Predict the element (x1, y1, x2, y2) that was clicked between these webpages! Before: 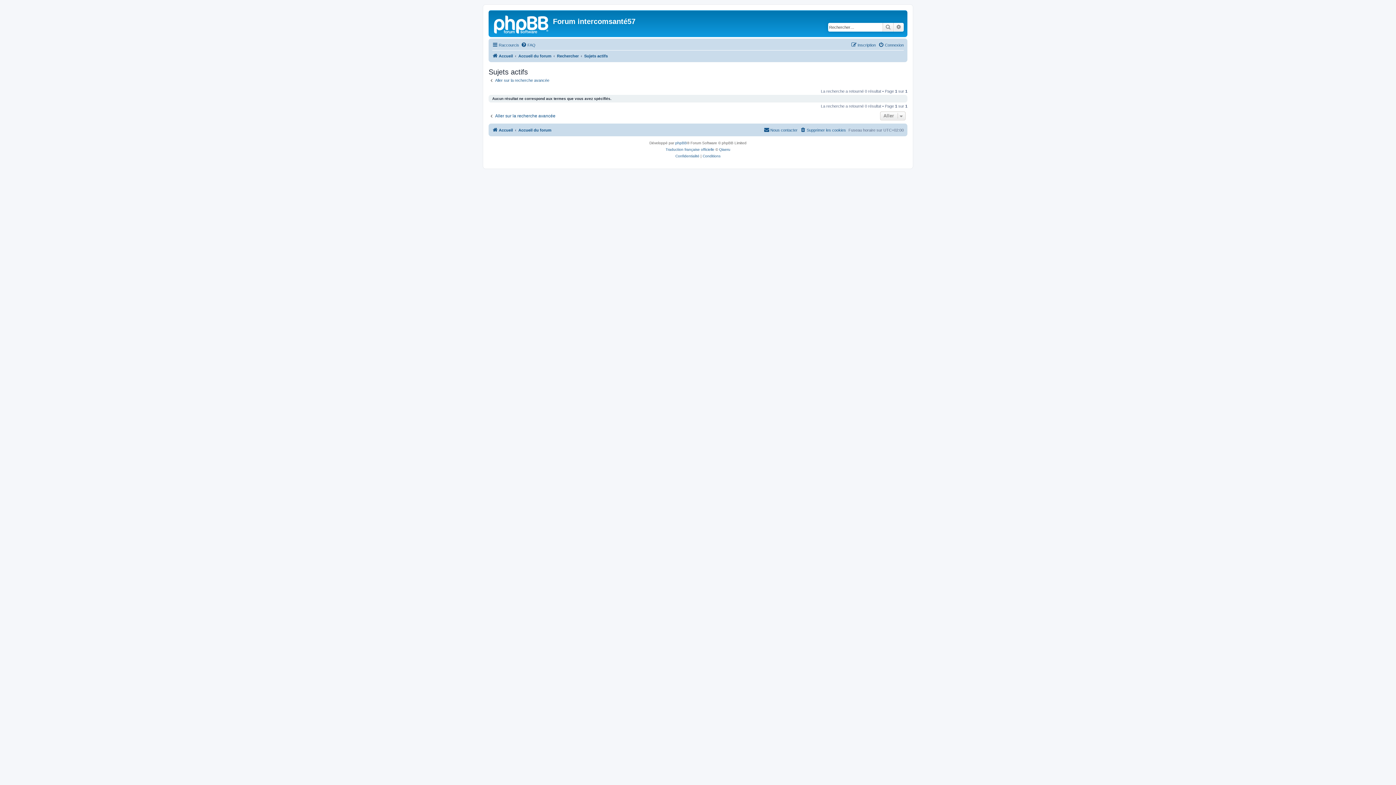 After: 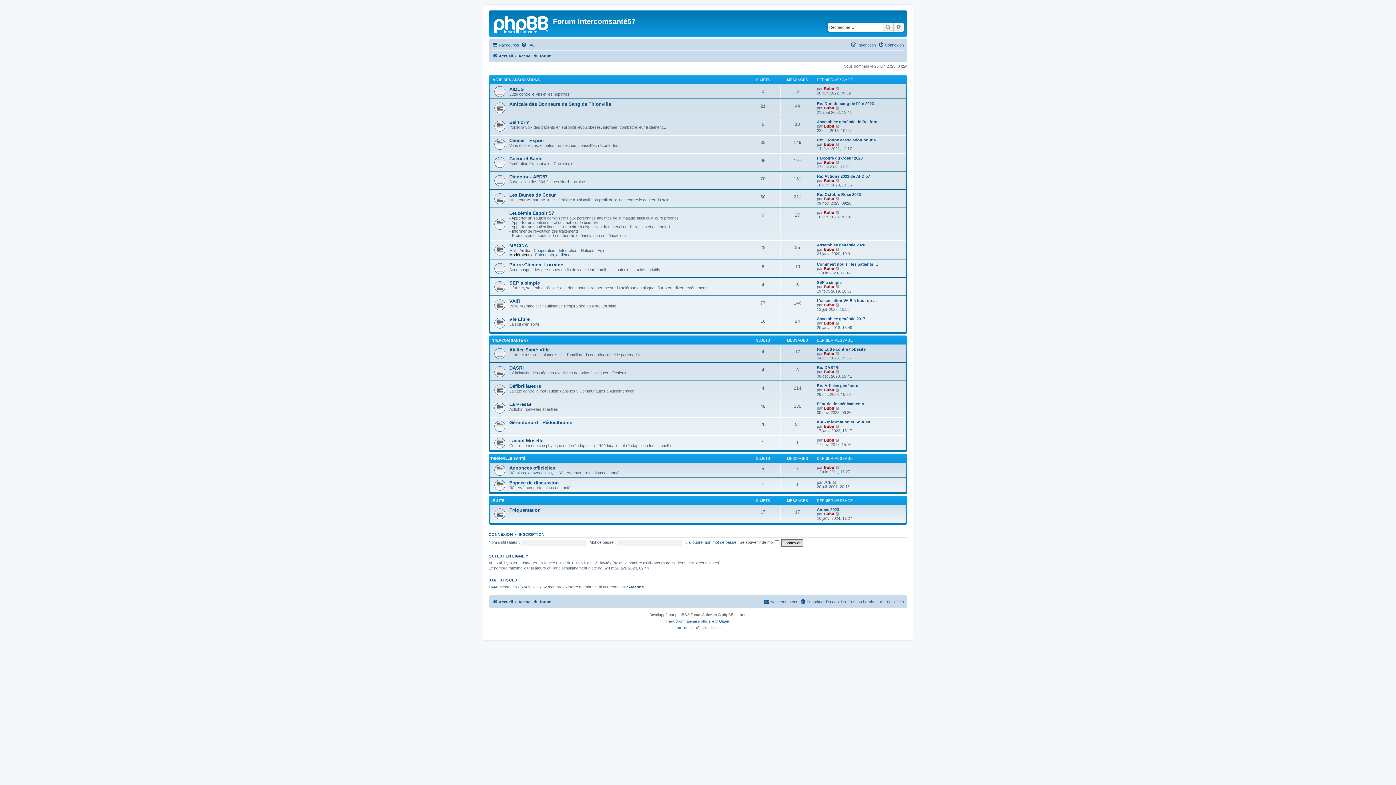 Action: label: Accueil du forum bbox: (518, 51, 551, 60)